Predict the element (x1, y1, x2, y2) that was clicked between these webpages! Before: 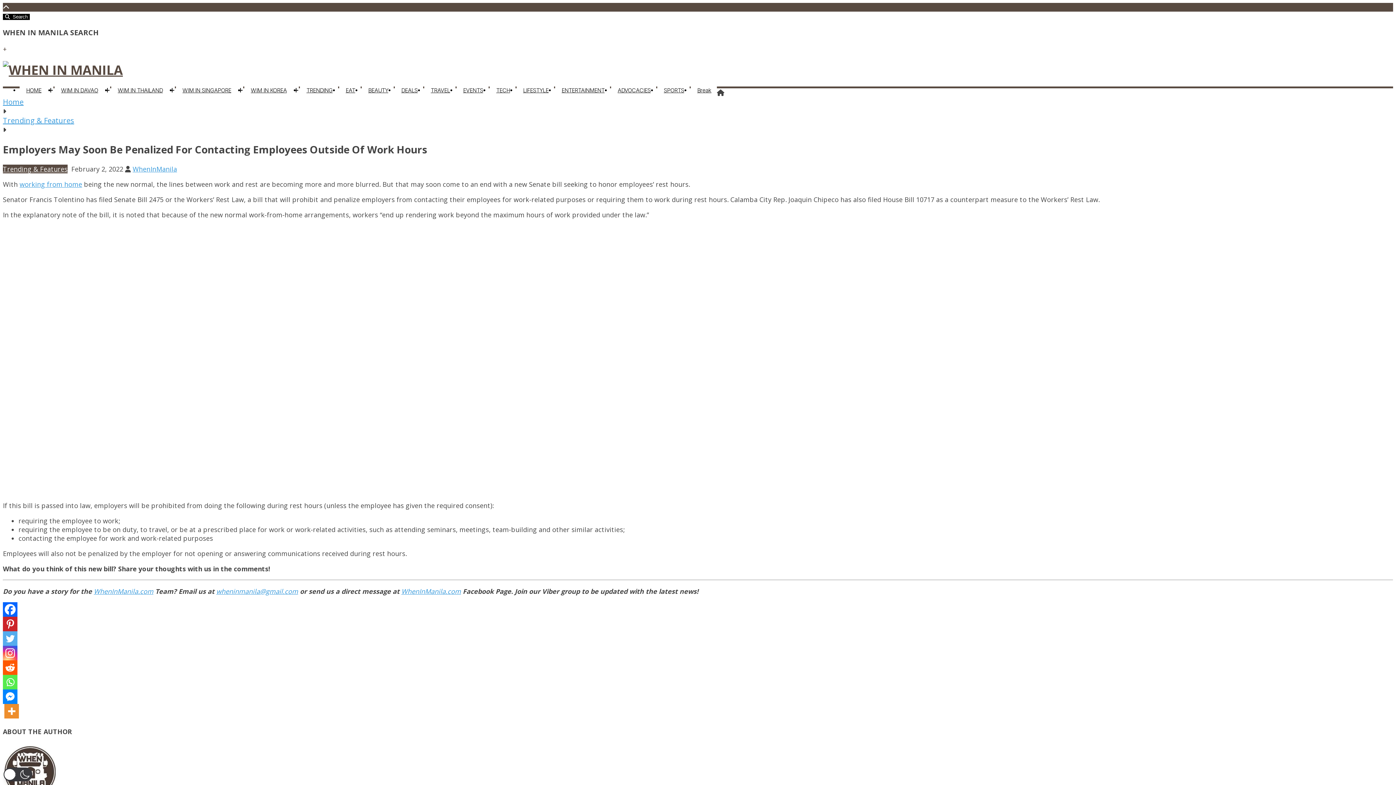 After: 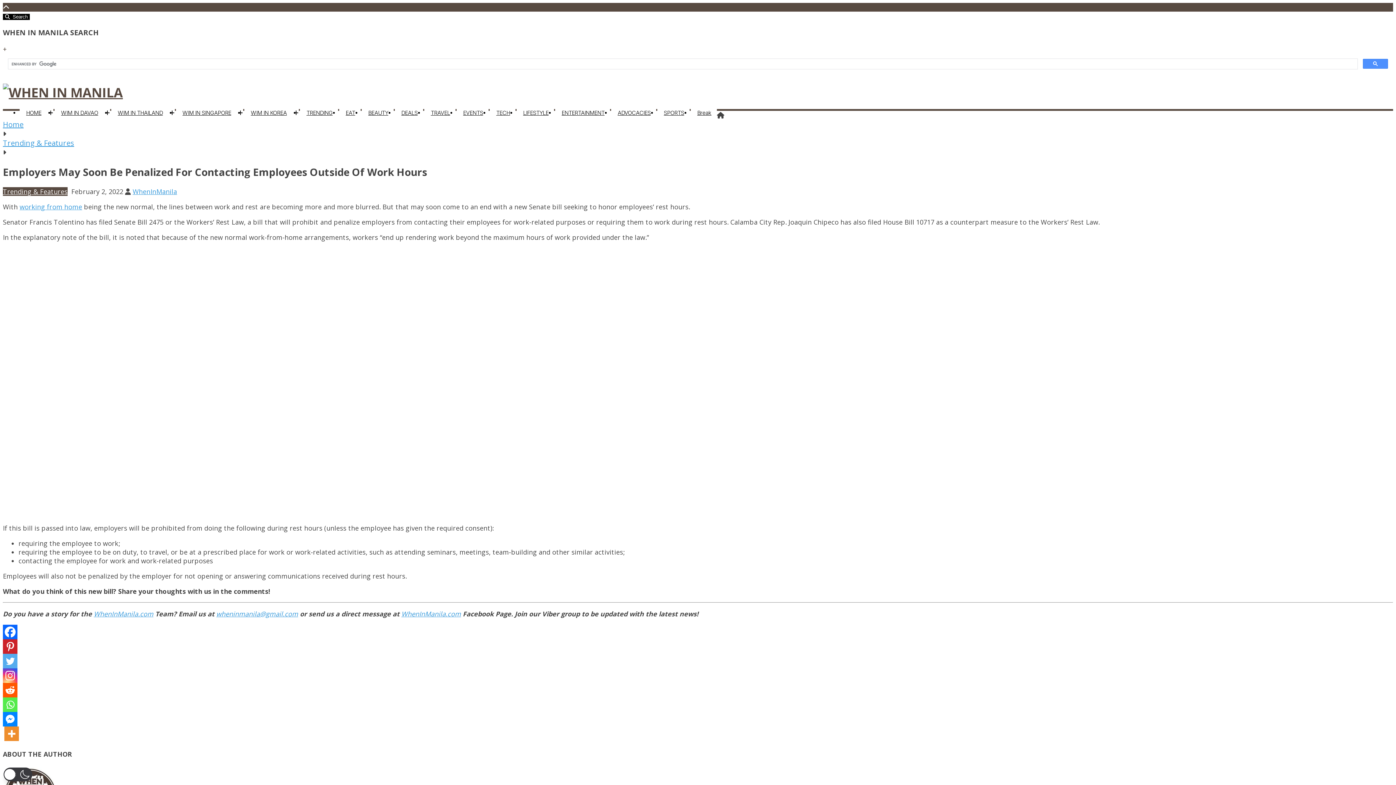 Action: bbox: (692, 86, 717, 93) label: Break